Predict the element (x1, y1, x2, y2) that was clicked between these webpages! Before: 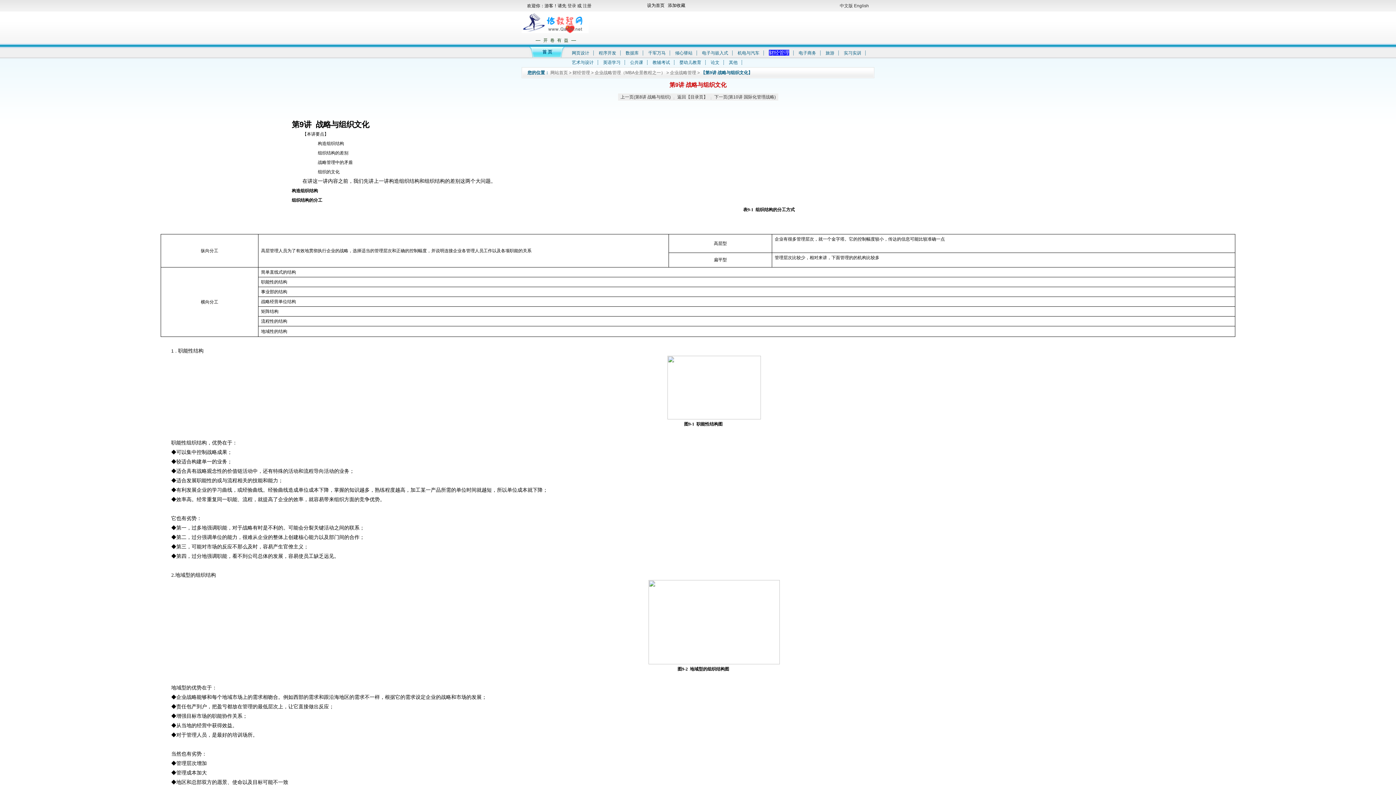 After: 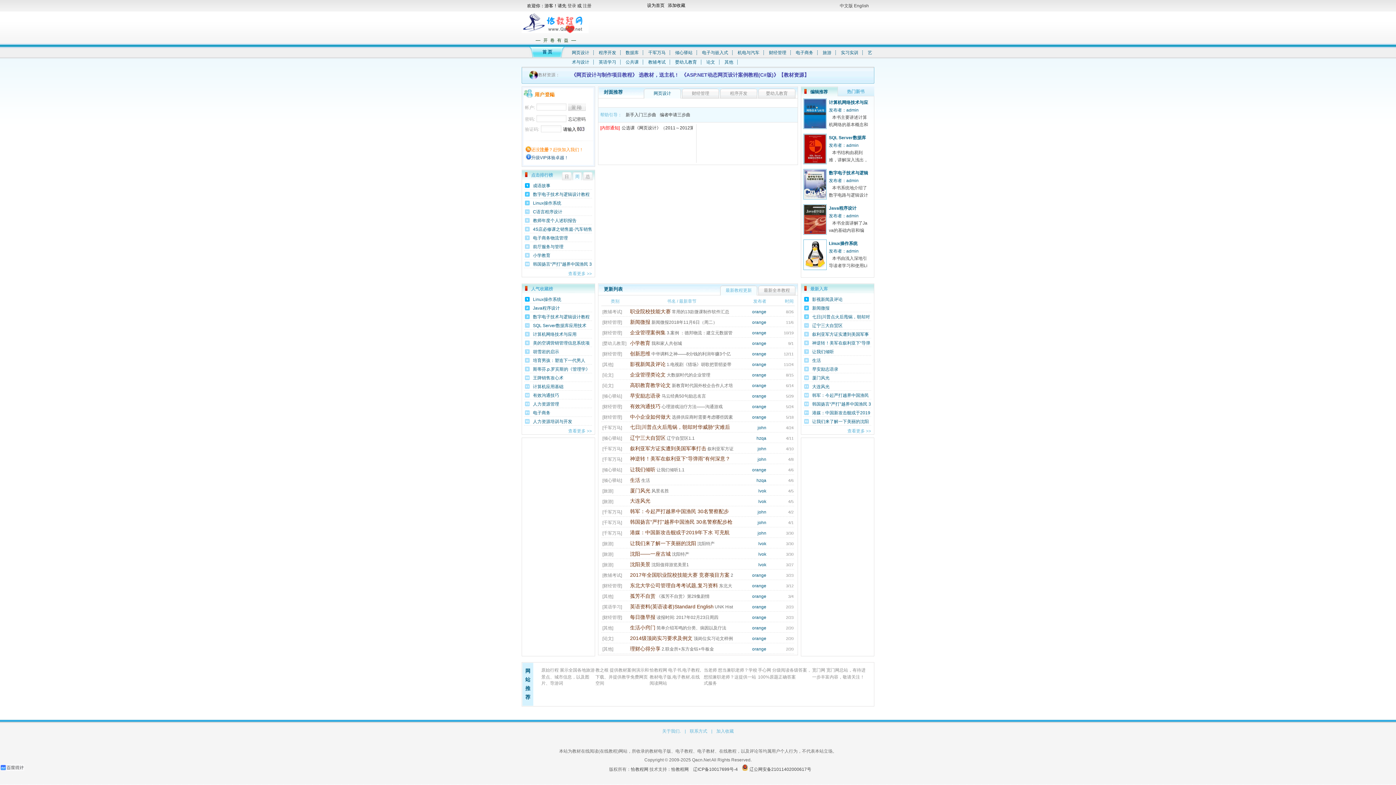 Action: label: 注册 bbox: (582, 3, 591, 8)